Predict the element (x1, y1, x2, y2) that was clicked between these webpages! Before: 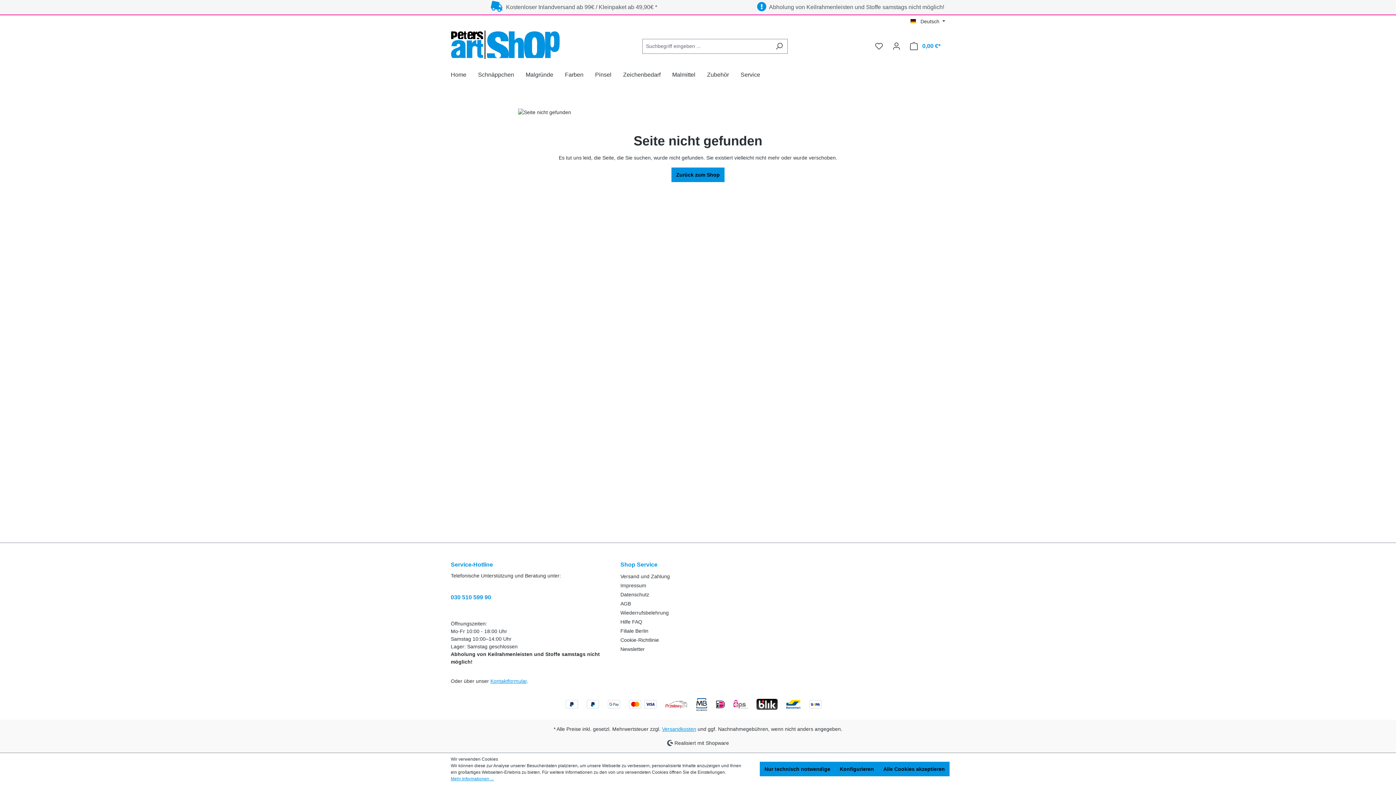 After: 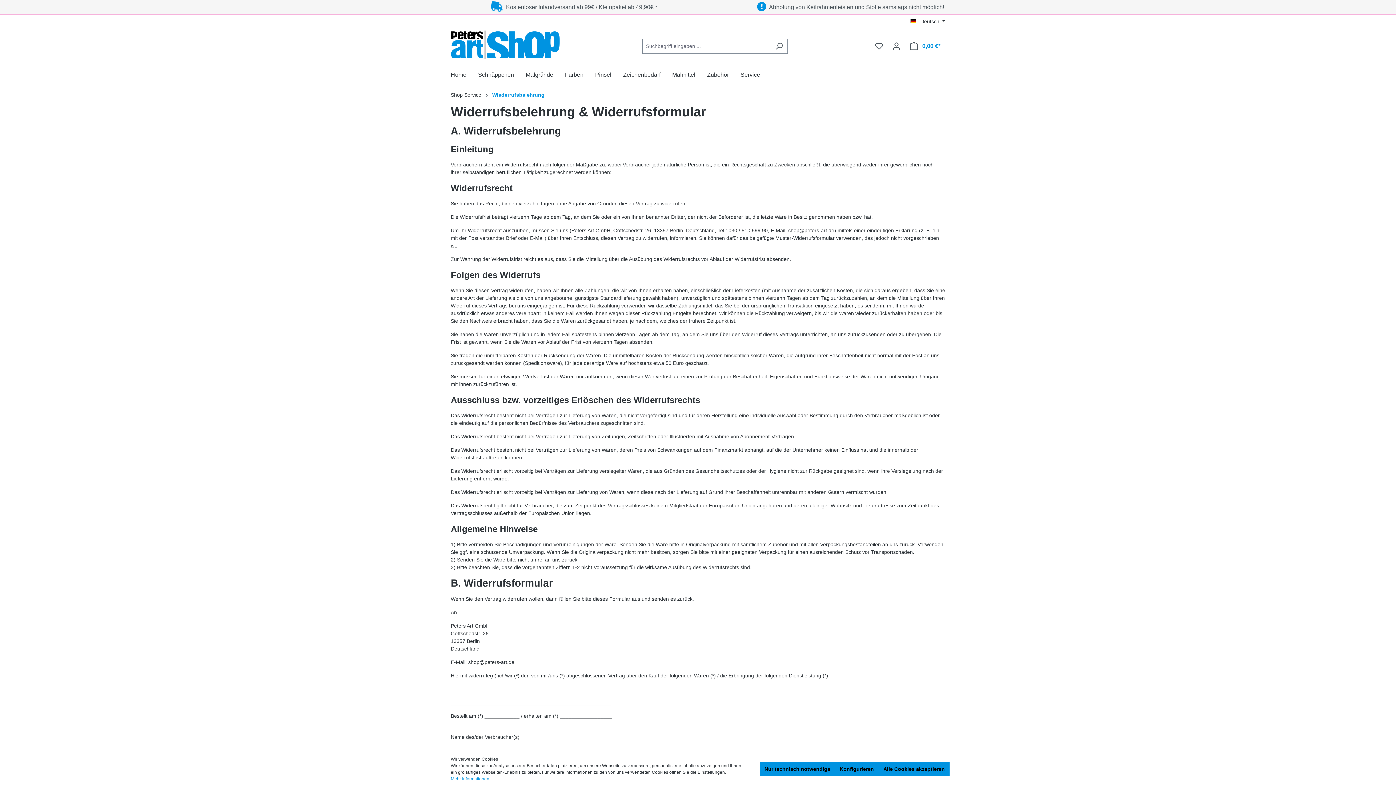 Action: label: Wiederrufsbelehrung bbox: (620, 610, 668, 615)